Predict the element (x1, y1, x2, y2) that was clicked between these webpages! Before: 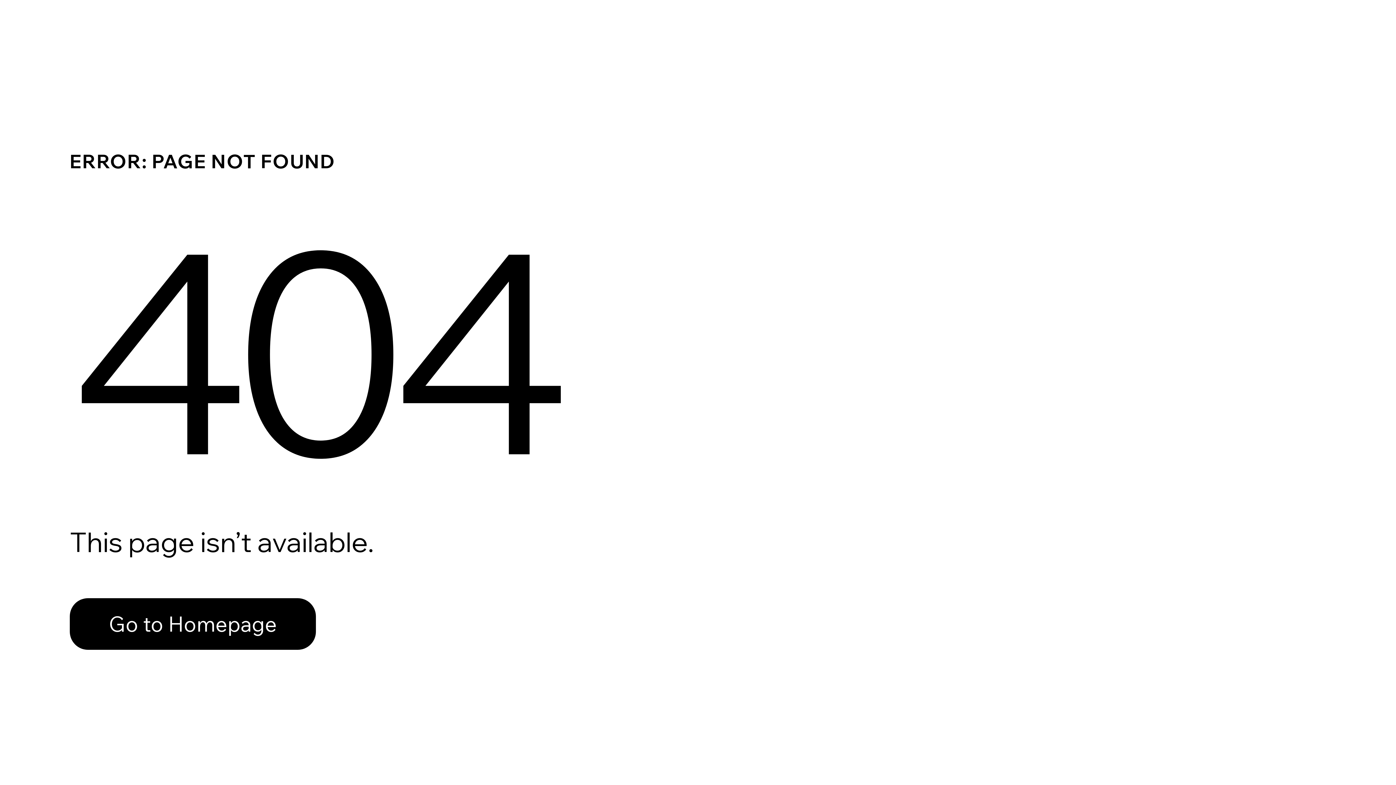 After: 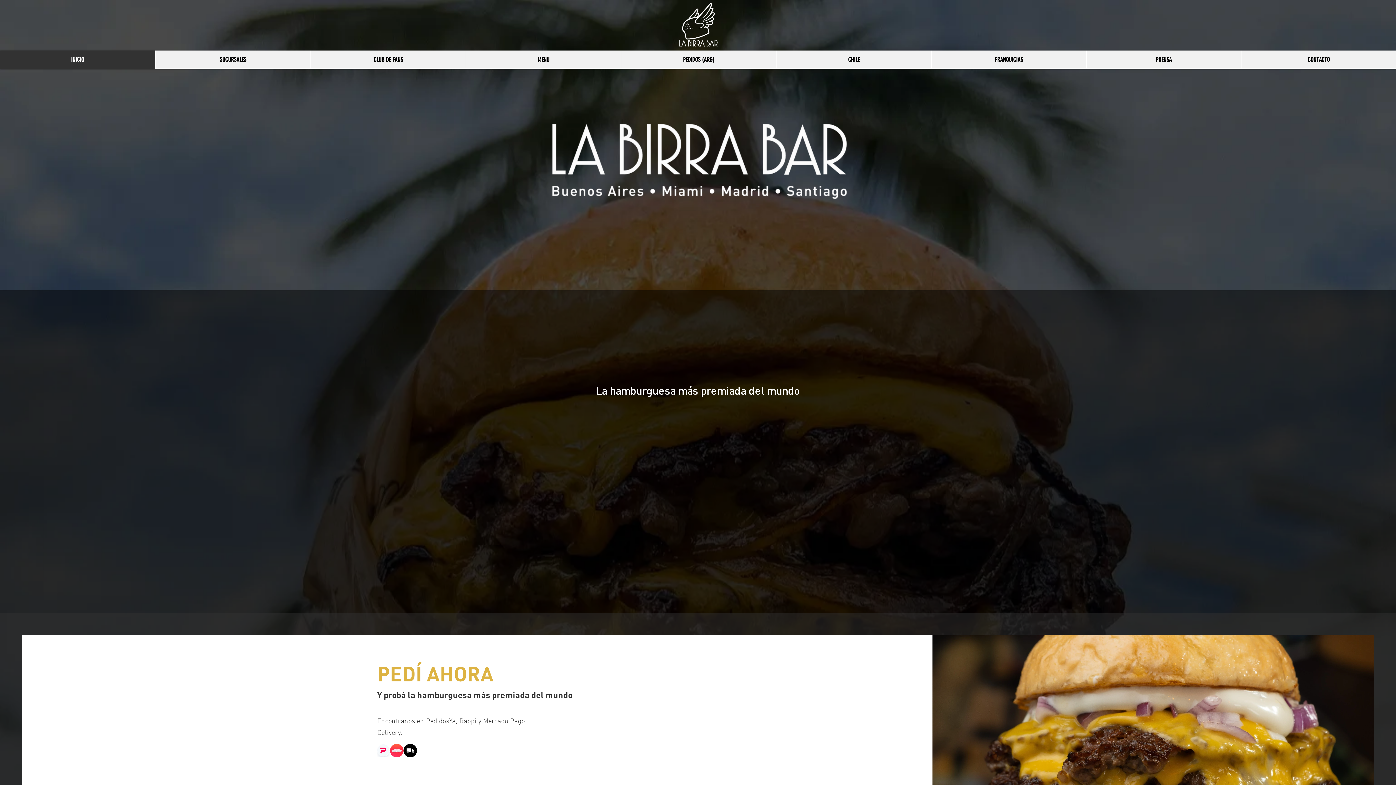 Action: bbox: (69, 582, 768, 659) label: Go to Homepage